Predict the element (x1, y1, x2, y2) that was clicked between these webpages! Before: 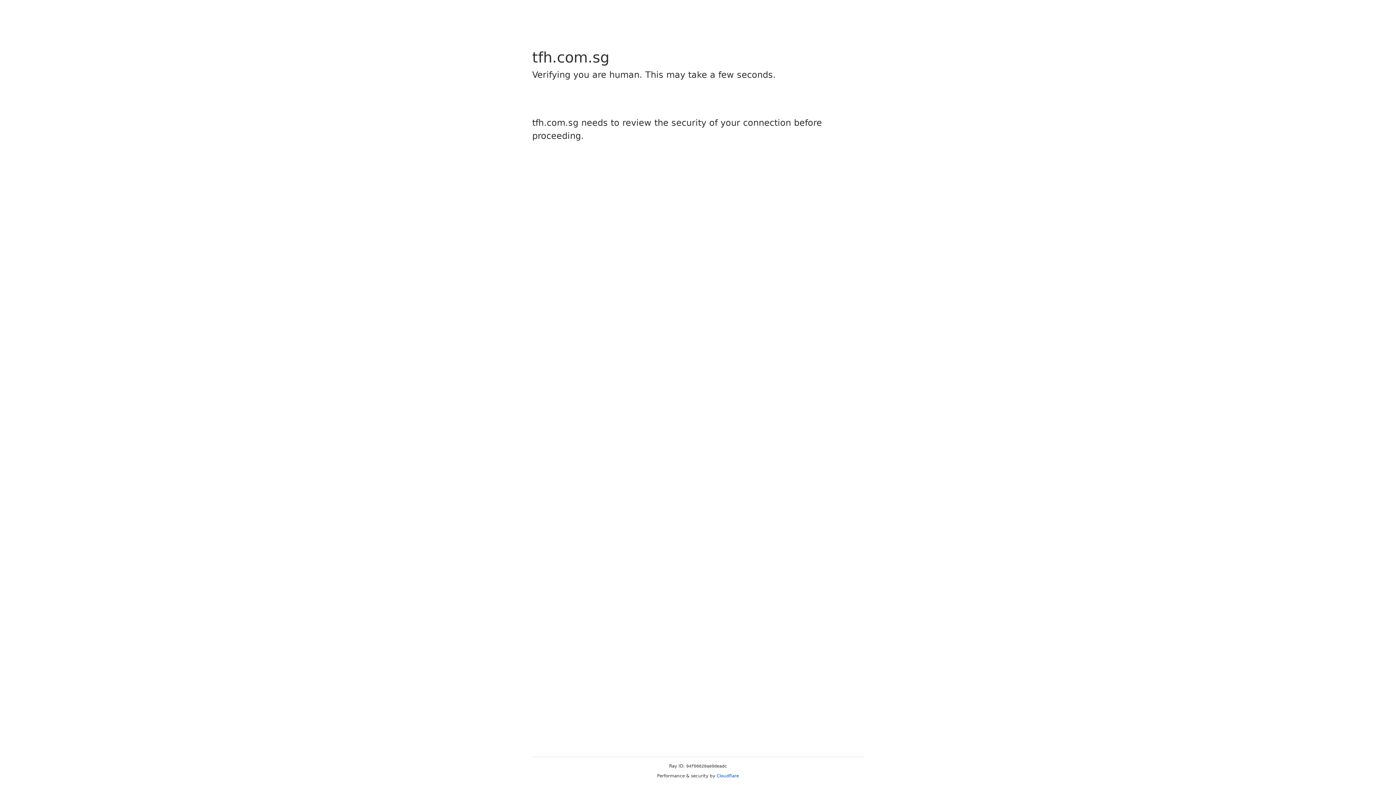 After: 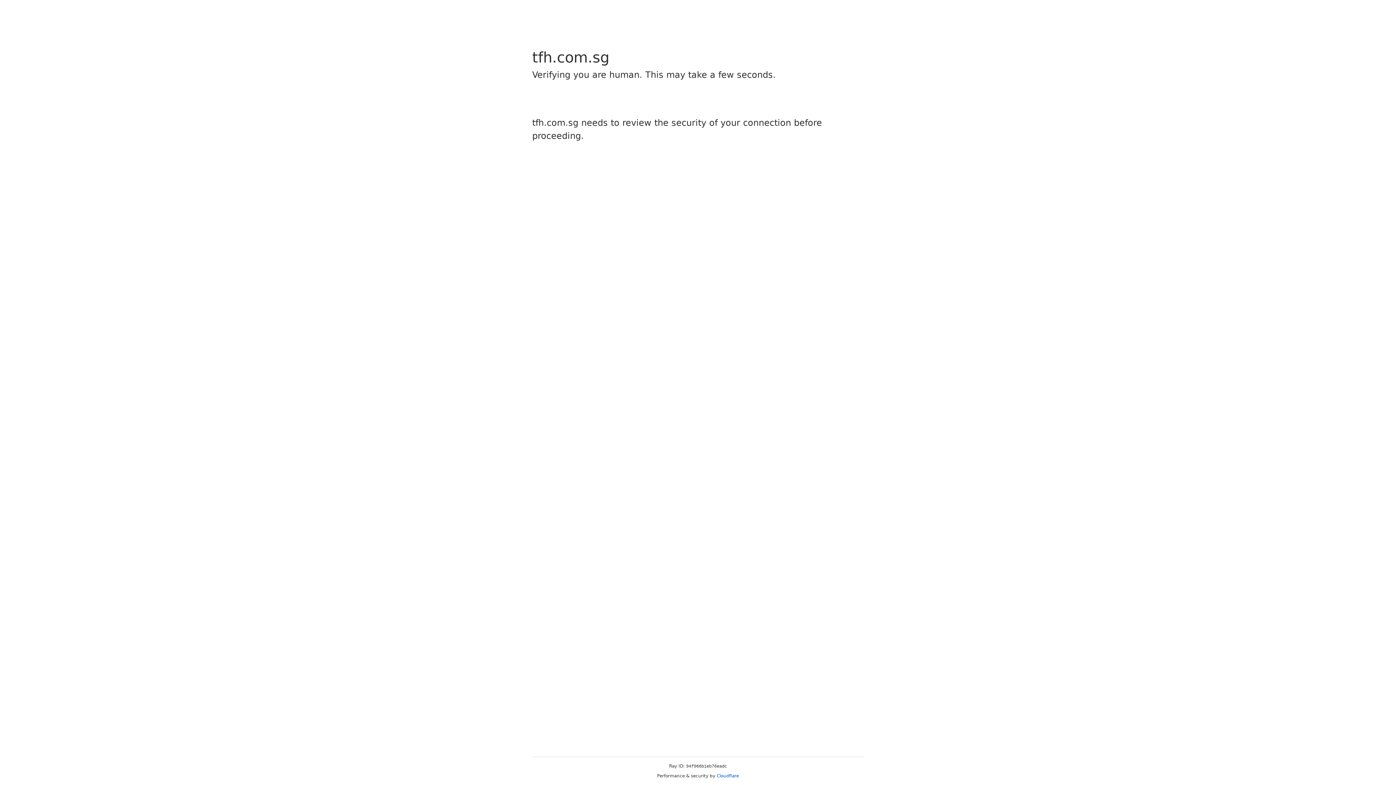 Action: bbox: (716, 773, 739, 778) label: Cloudflare